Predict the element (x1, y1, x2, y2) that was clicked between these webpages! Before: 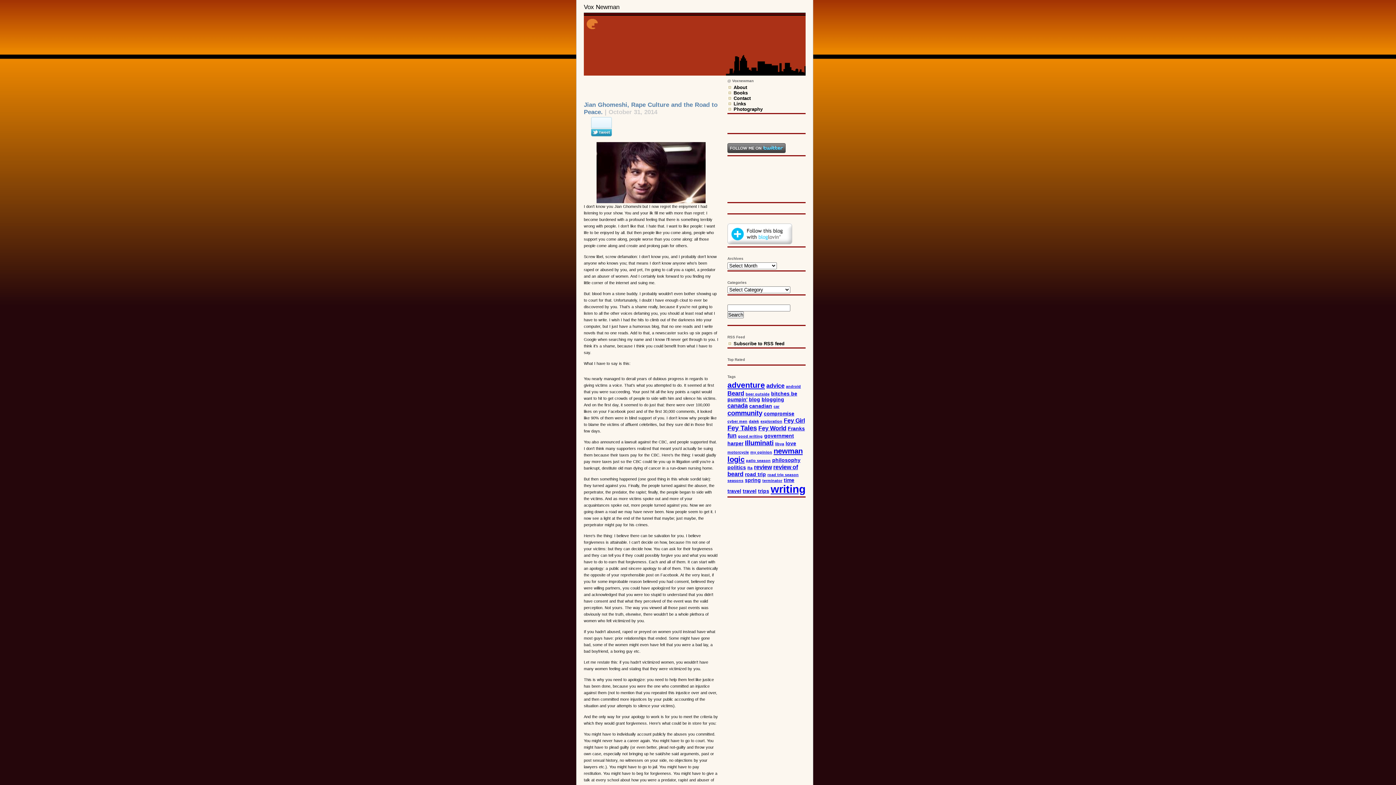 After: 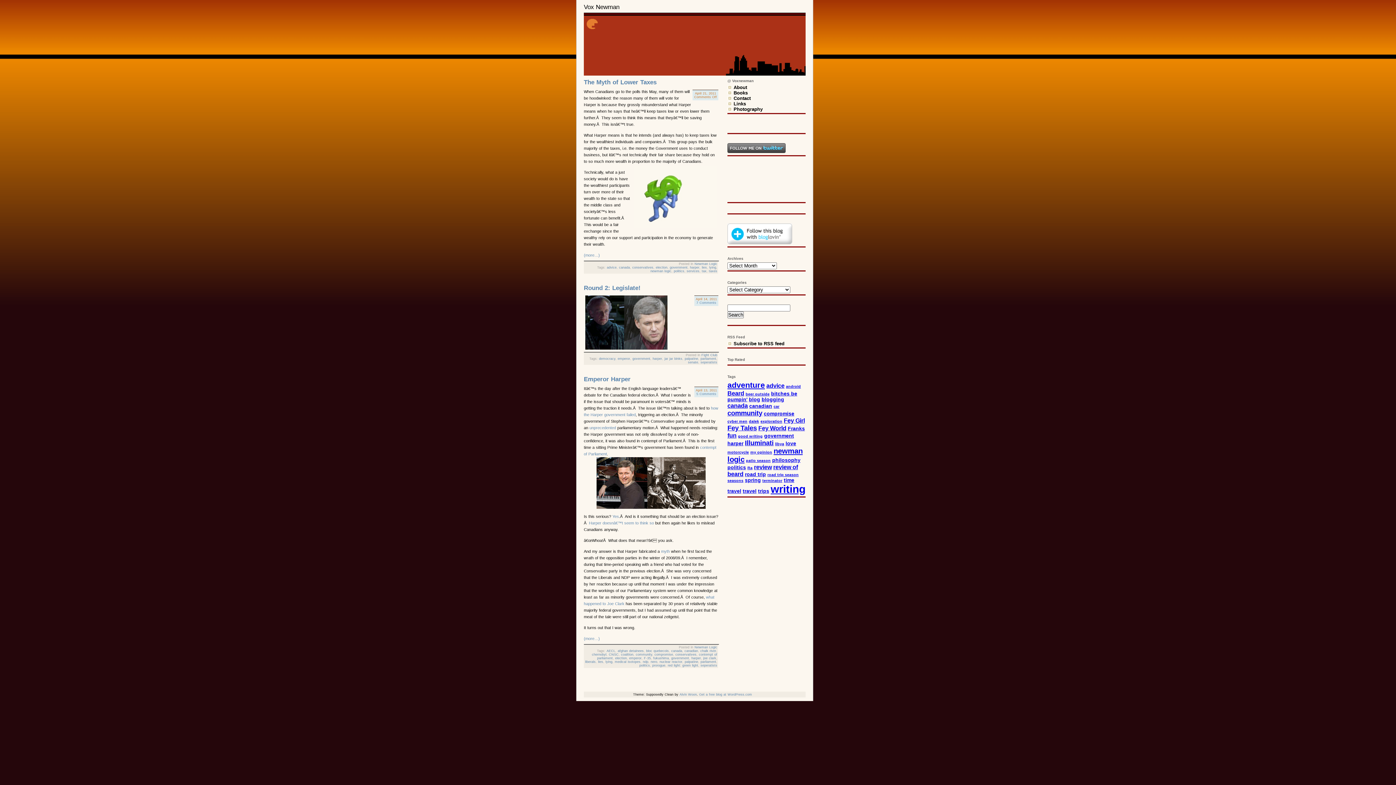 Action: bbox: (764, 433, 794, 438) label: government (3 items)